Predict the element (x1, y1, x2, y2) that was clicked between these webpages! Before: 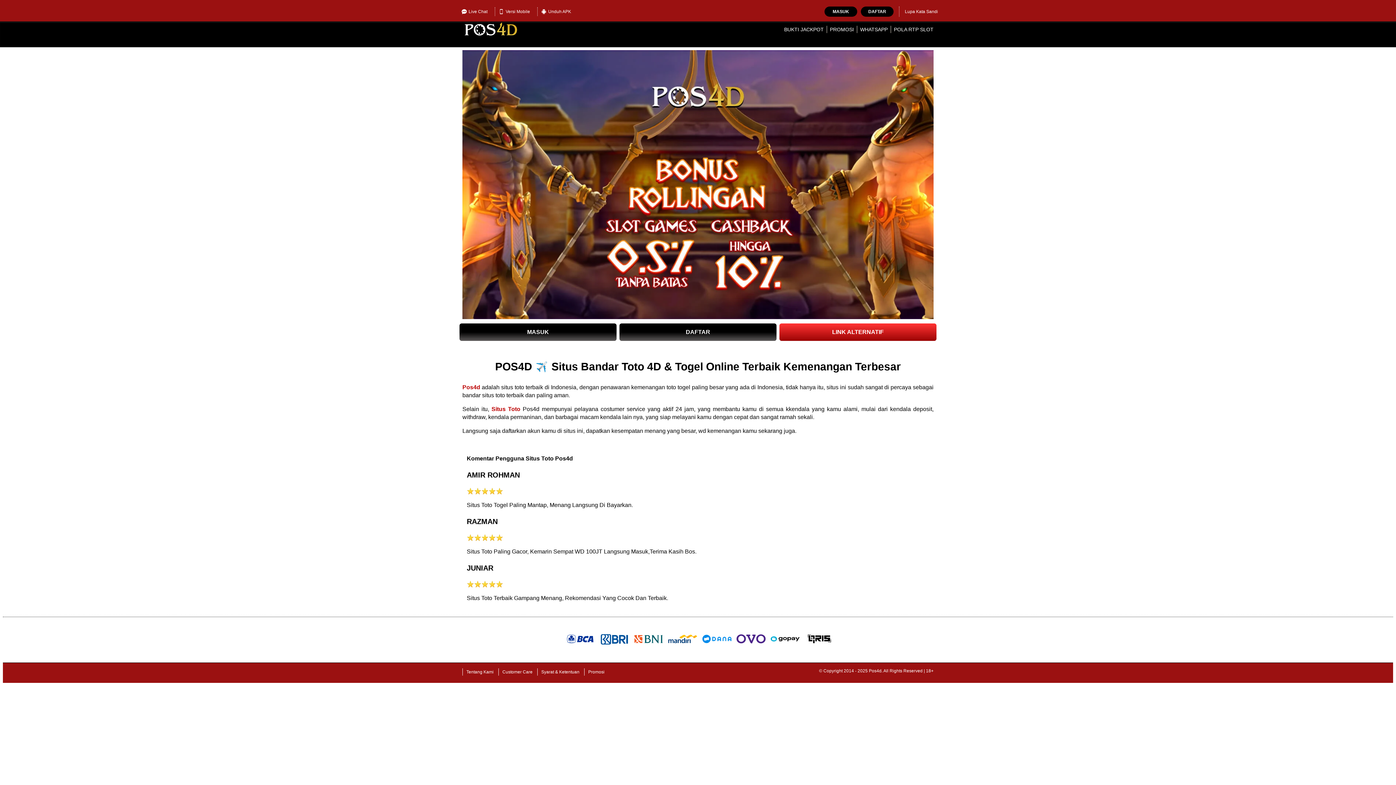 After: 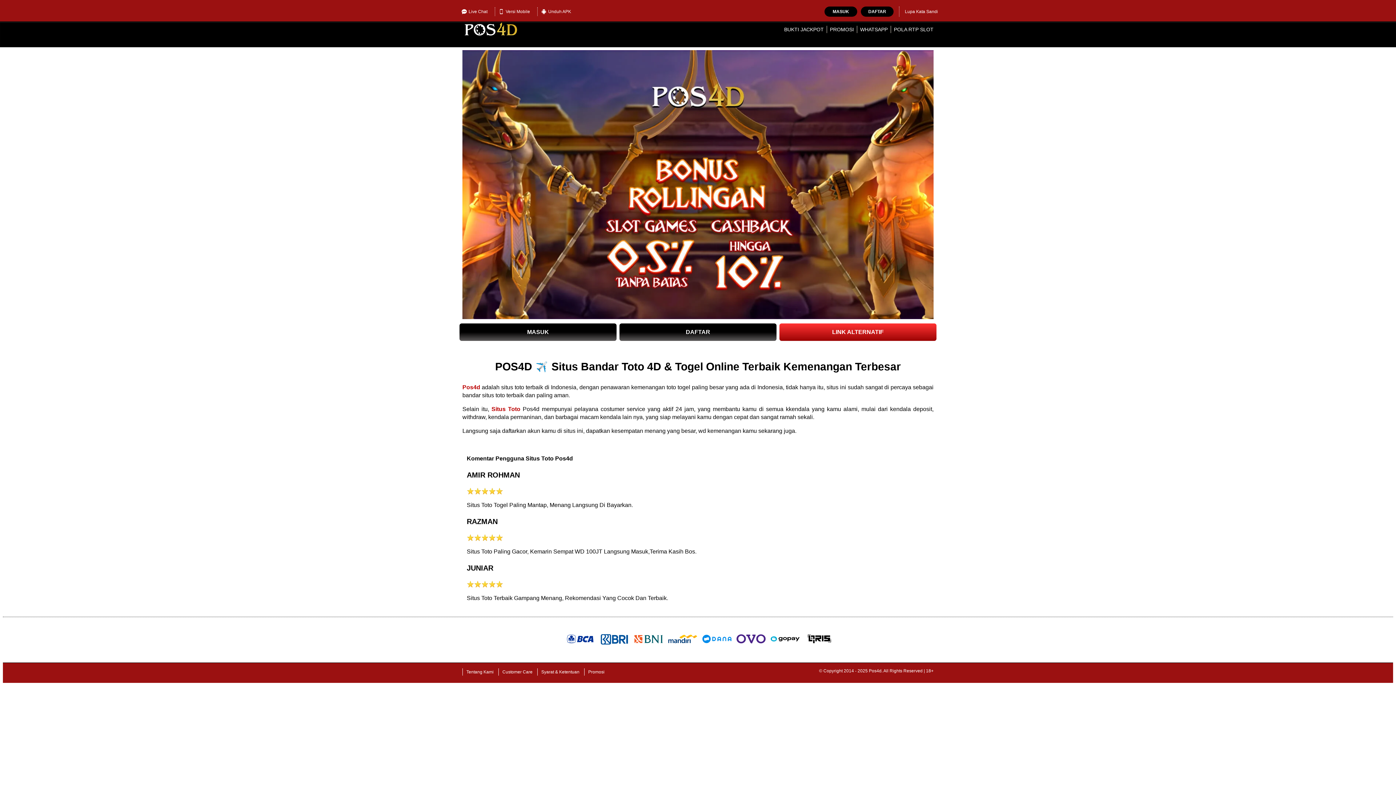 Action: bbox: (462, 384, 480, 390) label: Pos4d